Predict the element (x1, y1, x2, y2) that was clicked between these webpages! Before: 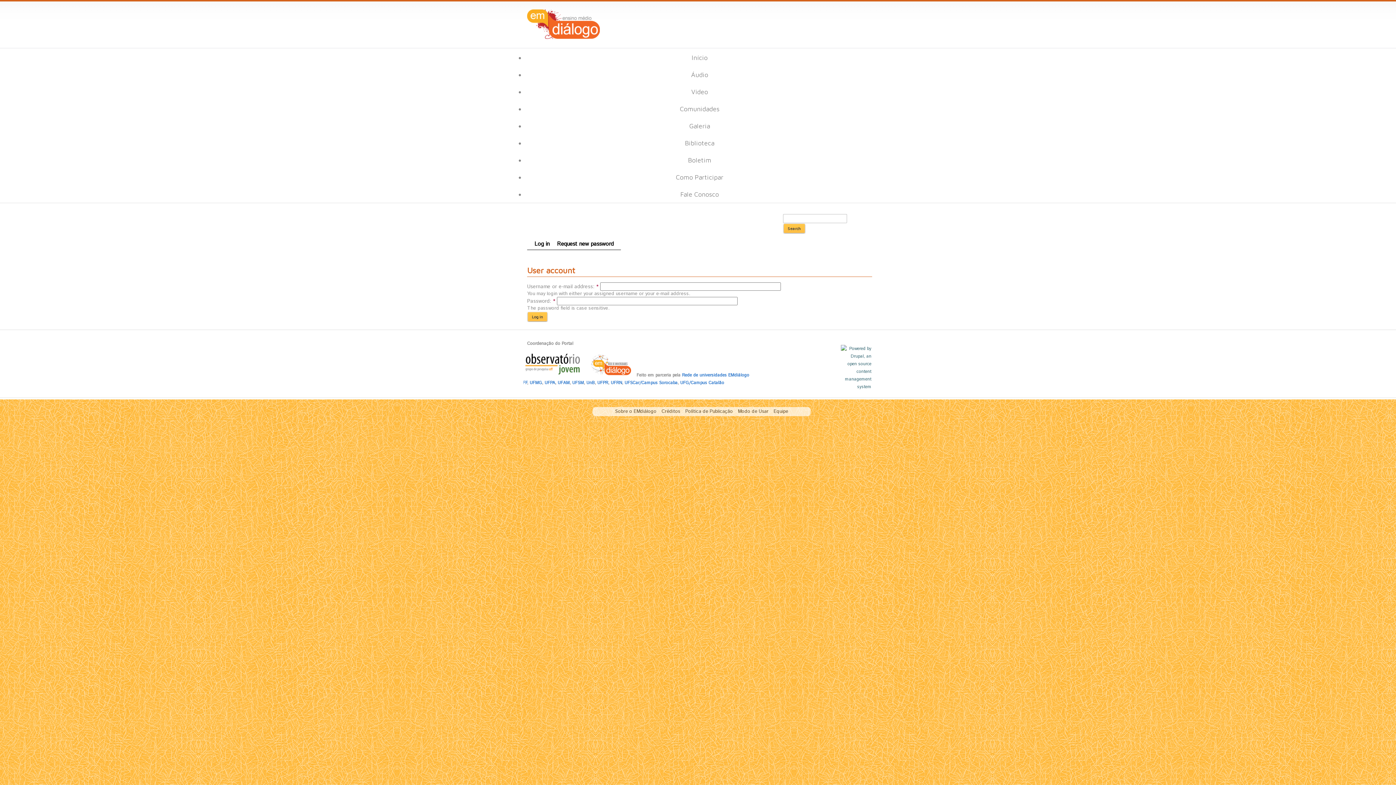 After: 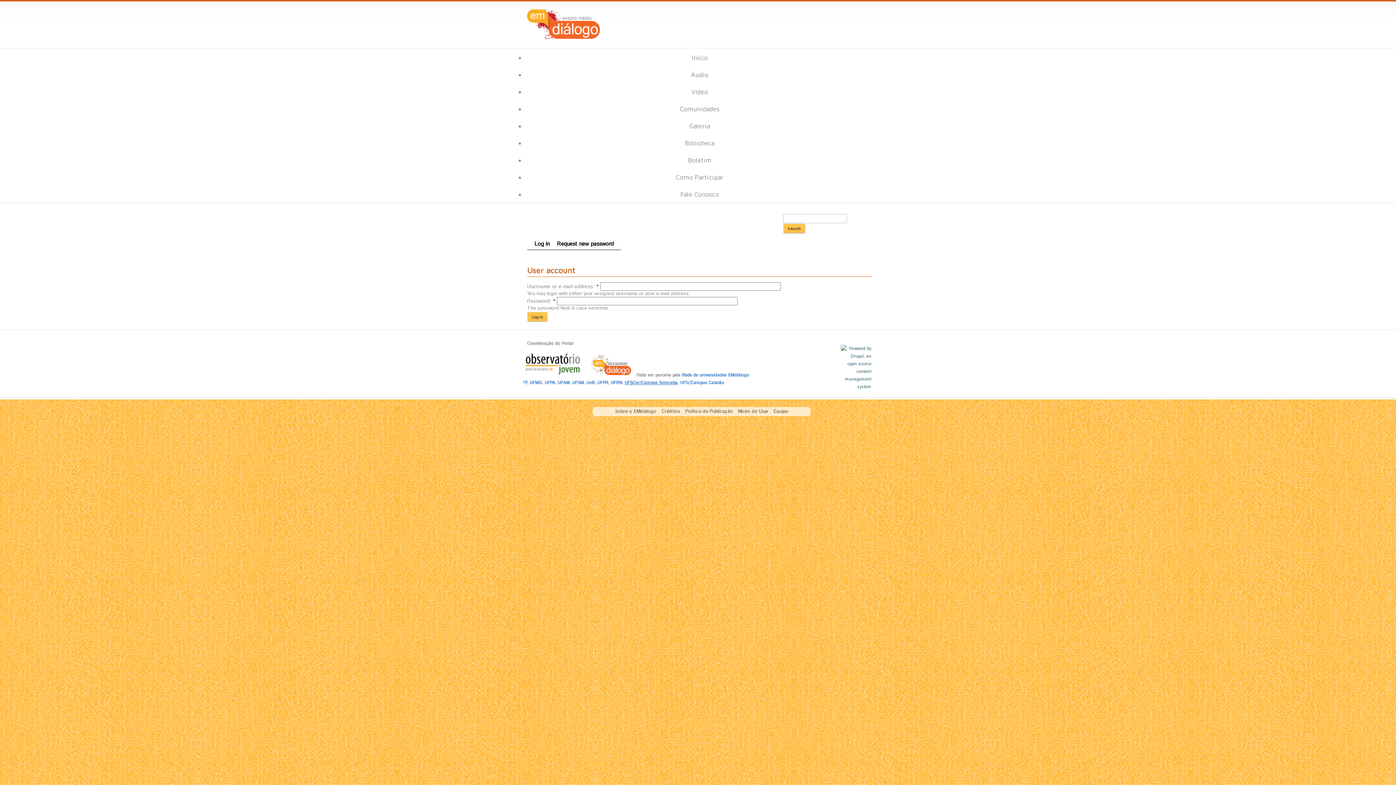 Action: label: UFSCar/Campus Sorocaba bbox: (624, 380, 677, 386)